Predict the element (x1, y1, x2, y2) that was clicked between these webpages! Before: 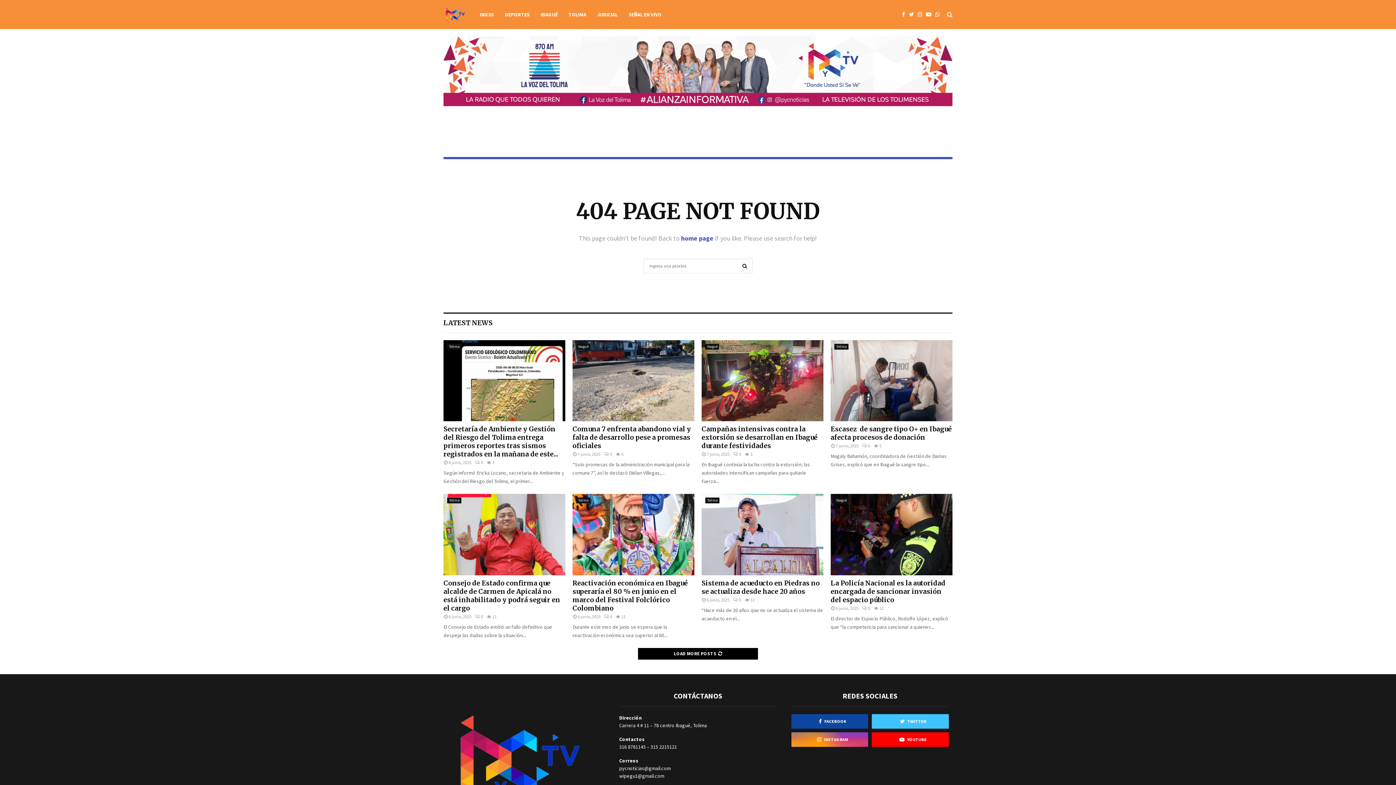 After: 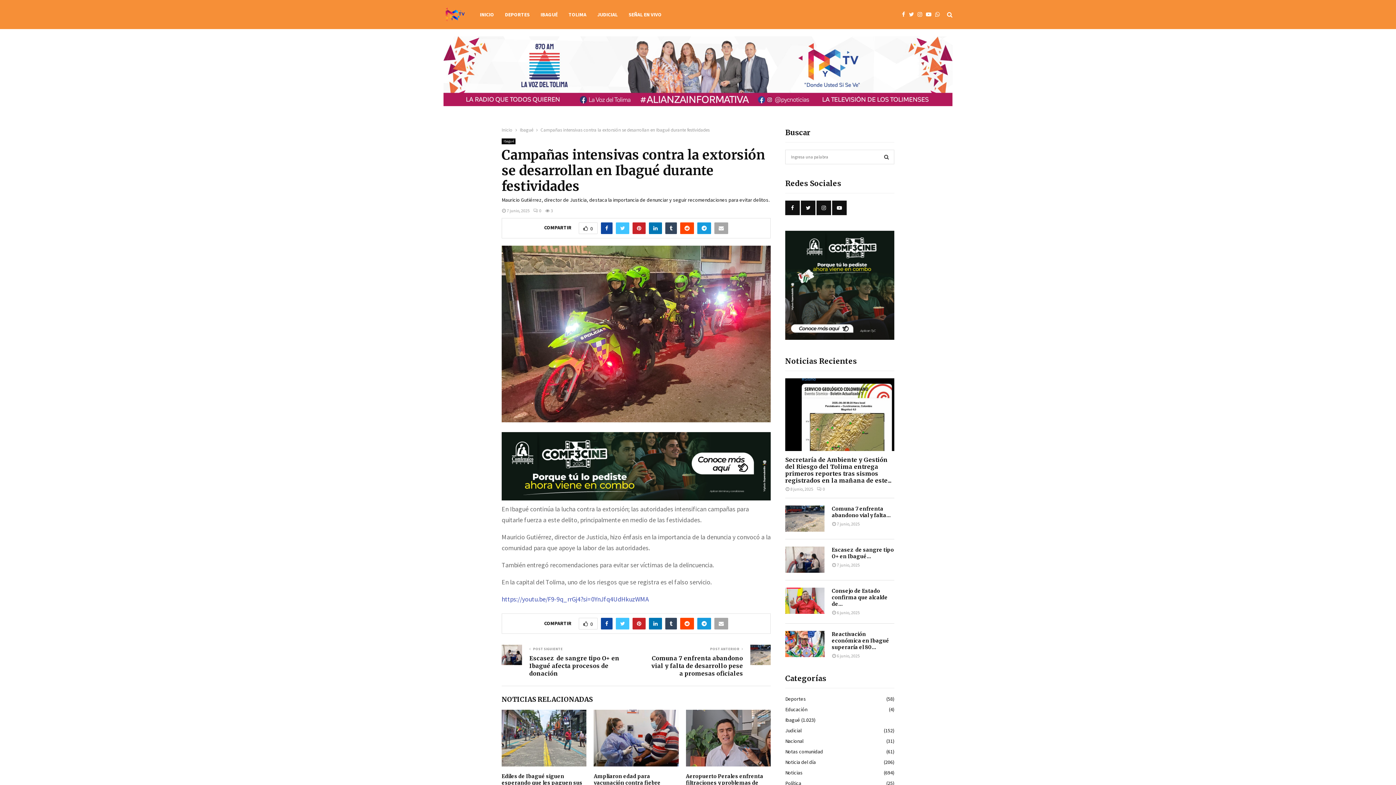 Action: label: Campañas intensivas contra la extorsión se desarrollan en Ibagué durante festividades bbox: (701, 425, 817, 450)